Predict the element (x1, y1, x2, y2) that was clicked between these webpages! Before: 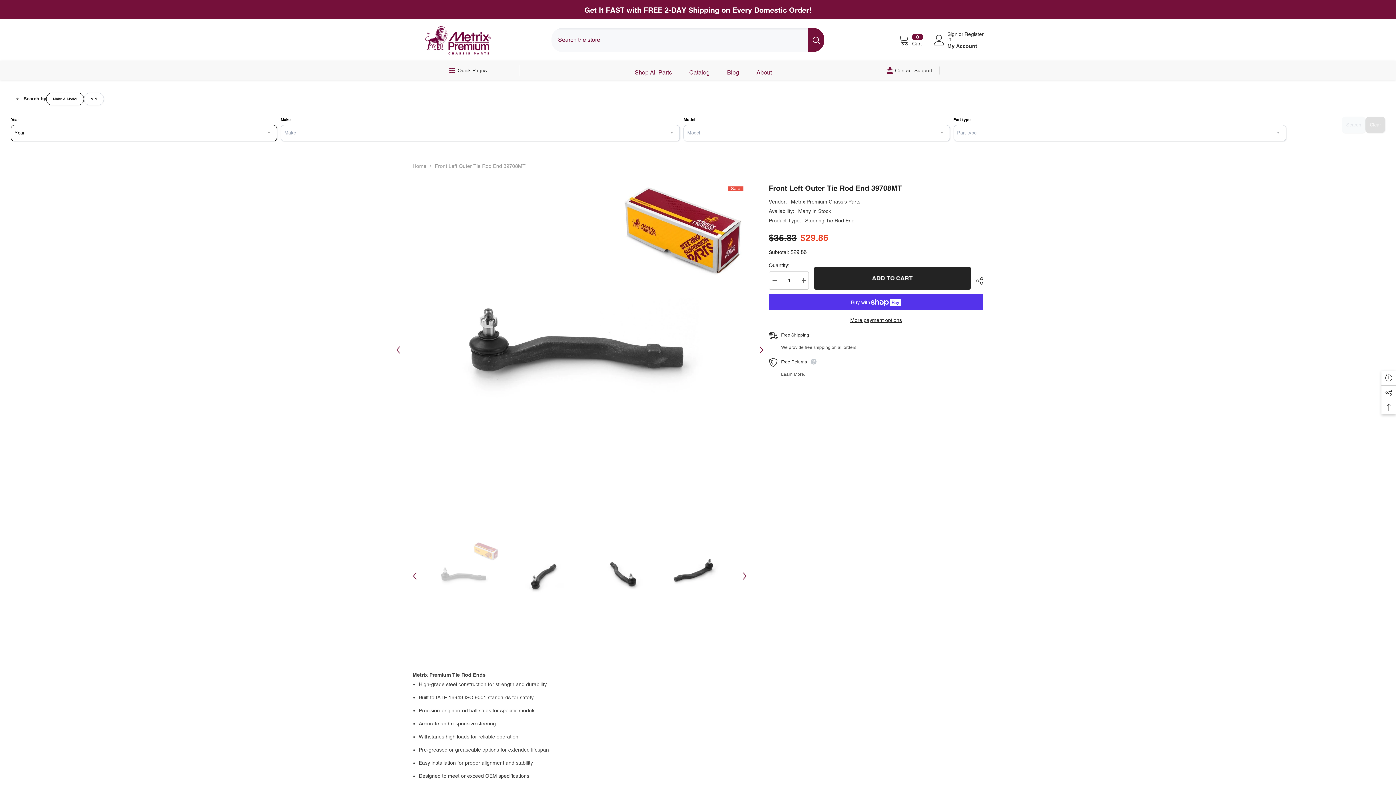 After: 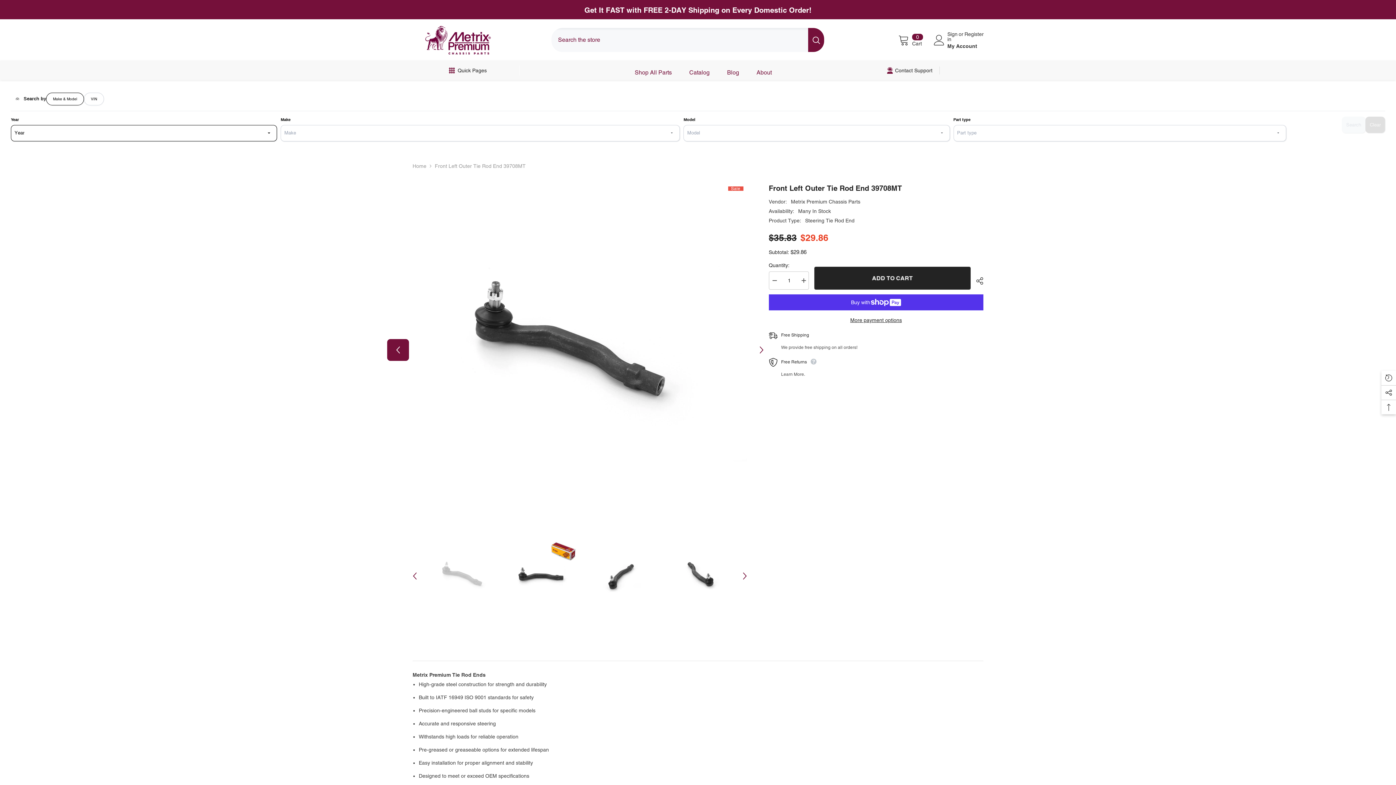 Action: label: Previous bbox: (387, 339, 409, 360)